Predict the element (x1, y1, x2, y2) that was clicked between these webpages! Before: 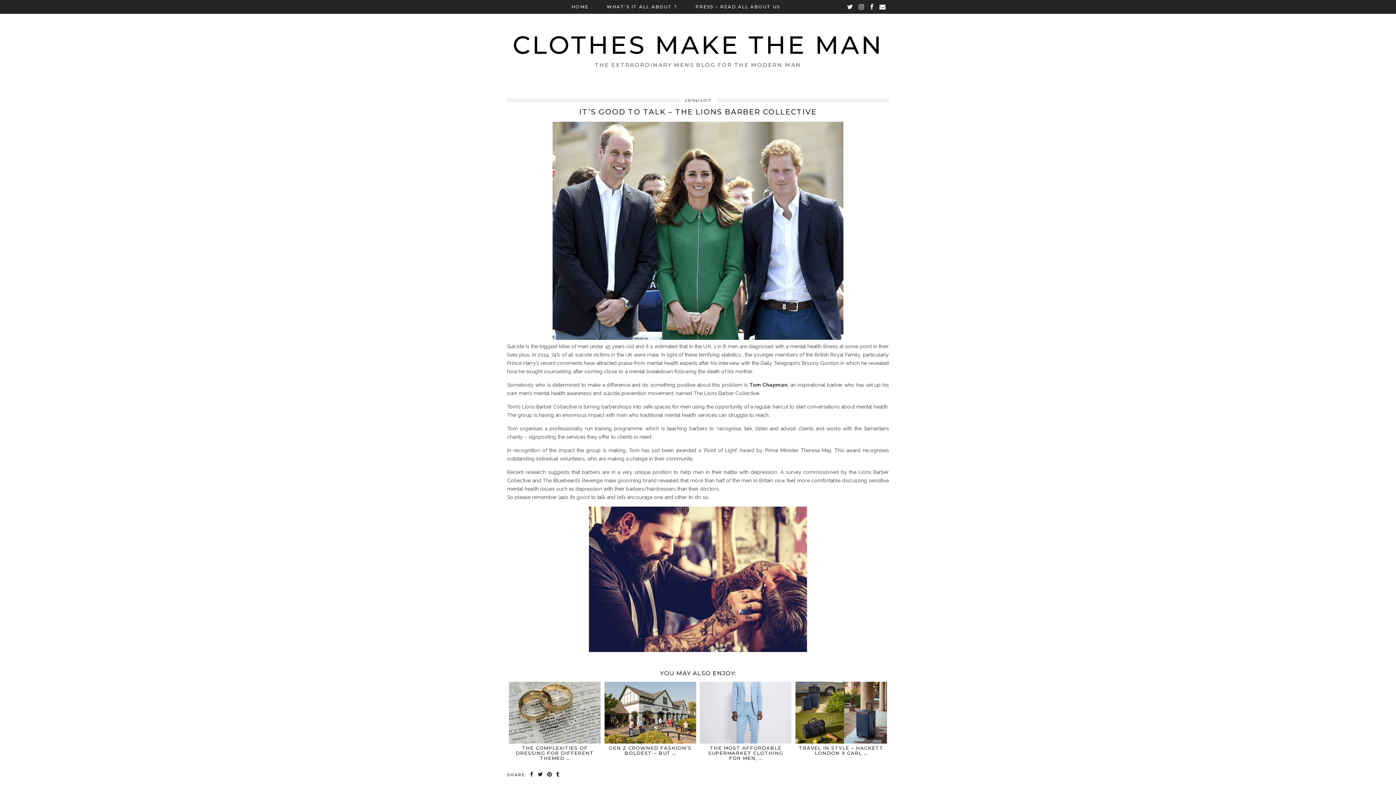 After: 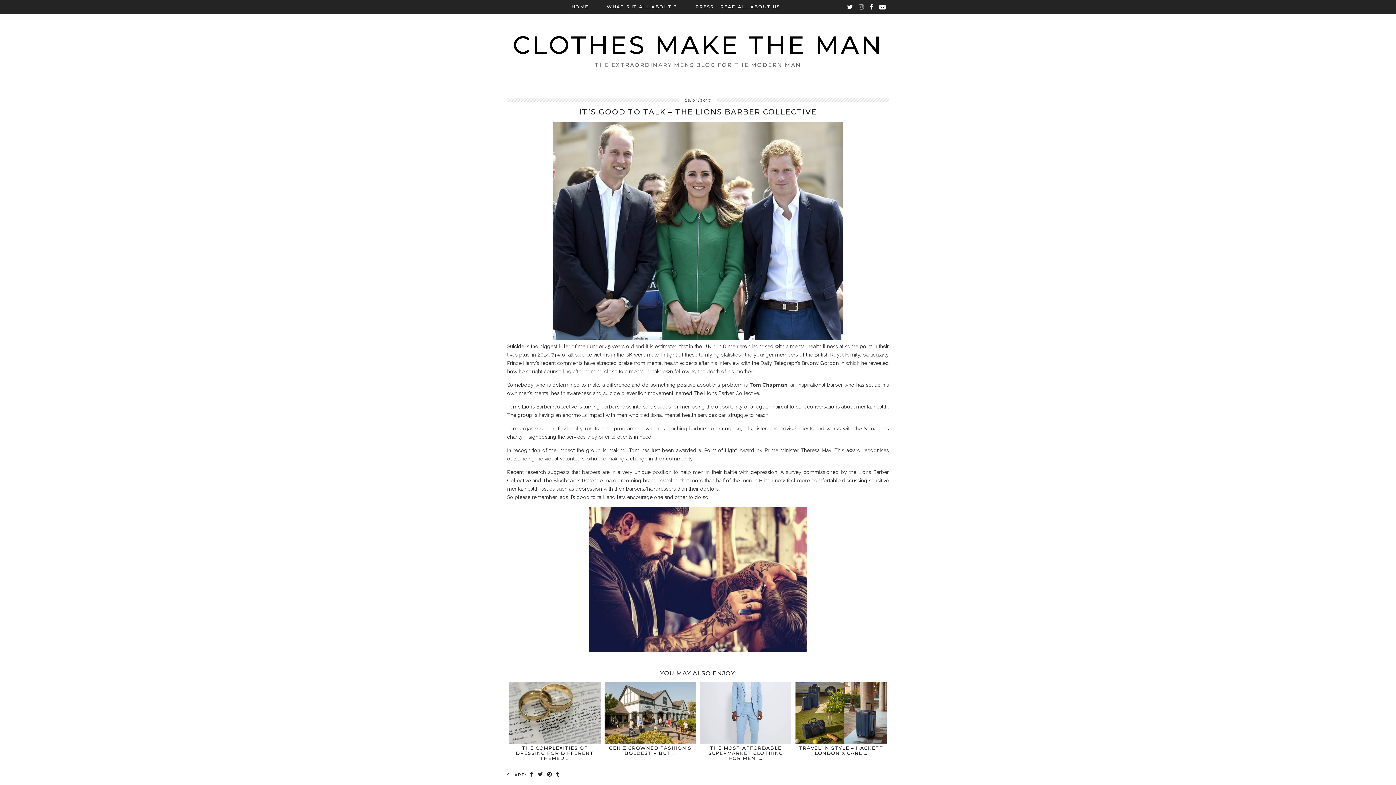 Action: label: instagram bbox: (858, 0, 865, 13)